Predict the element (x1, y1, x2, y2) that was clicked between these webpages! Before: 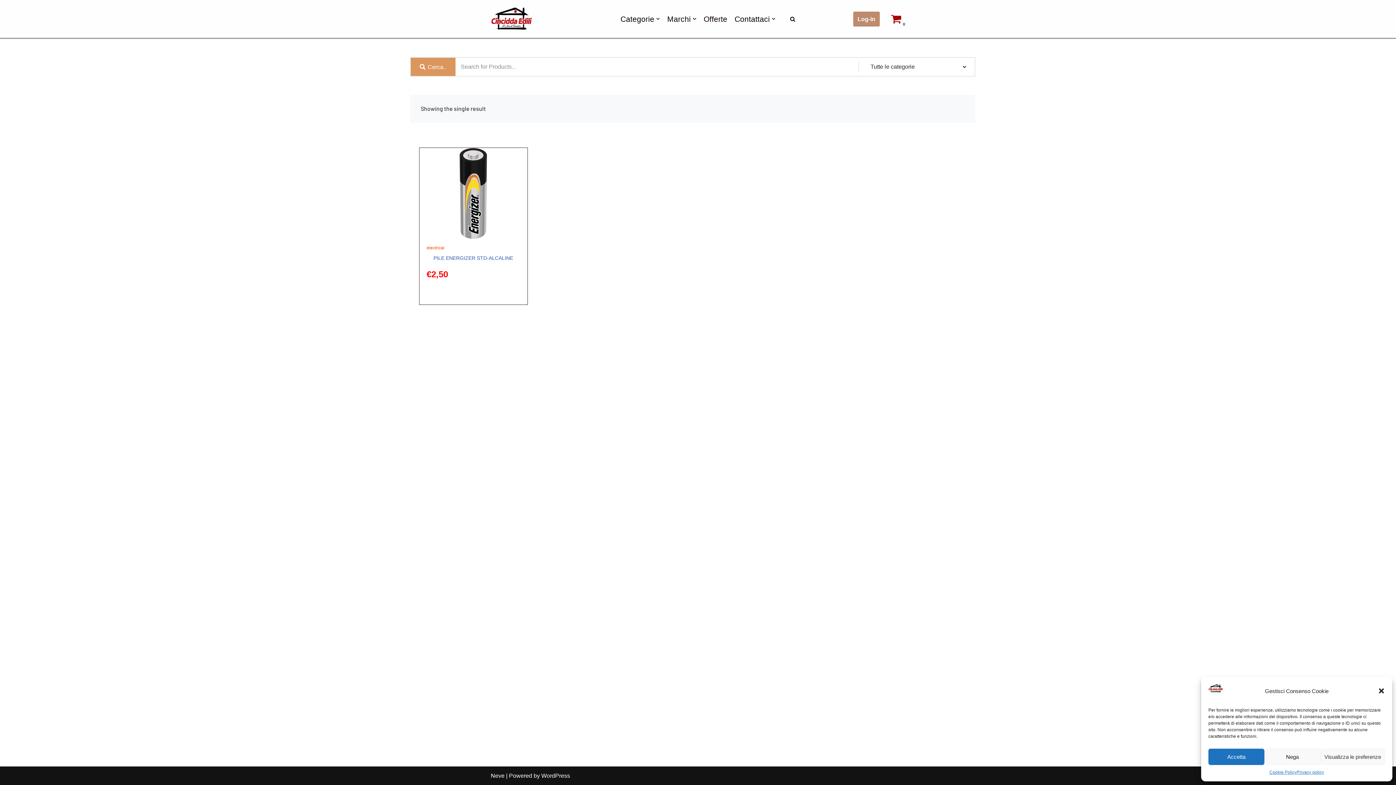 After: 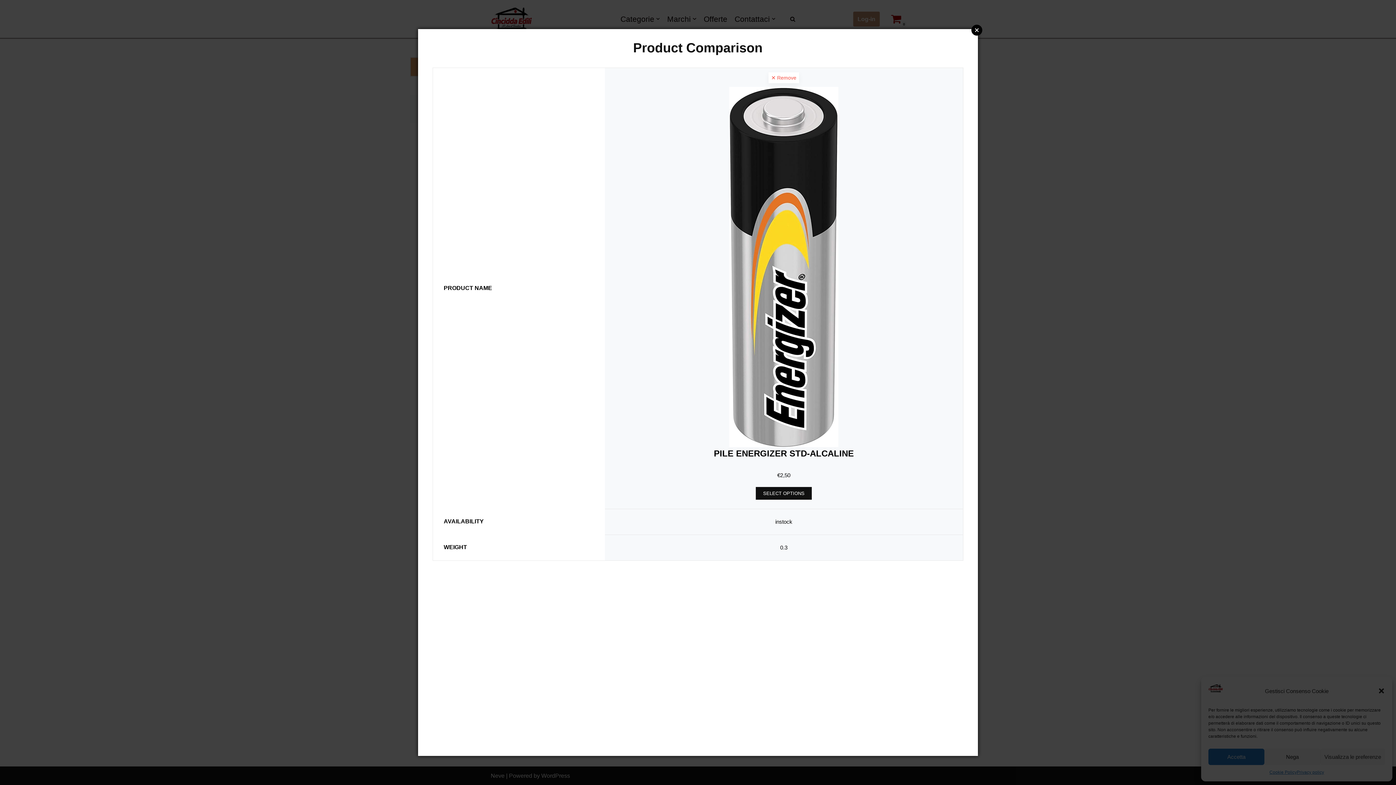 Action: bbox: (501, 234, 524, 240)